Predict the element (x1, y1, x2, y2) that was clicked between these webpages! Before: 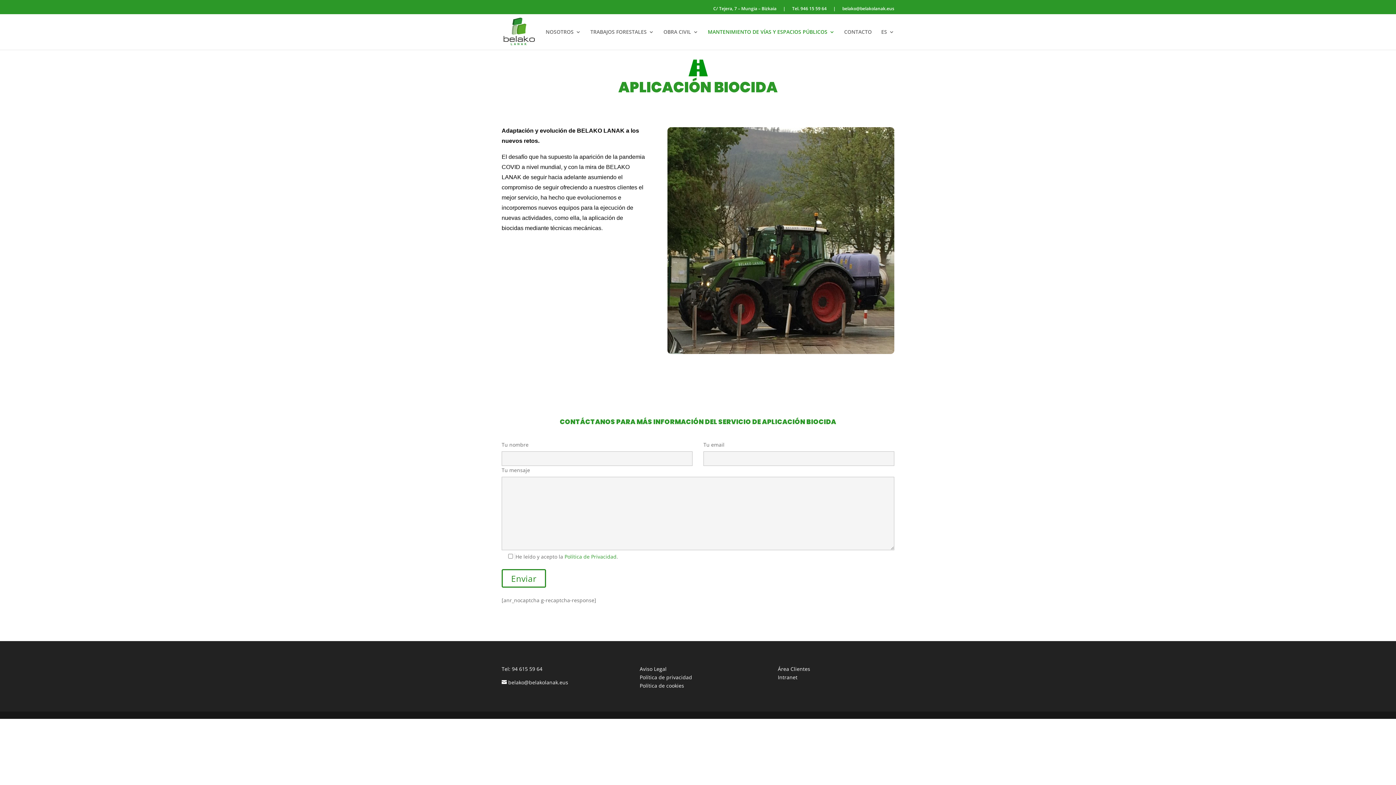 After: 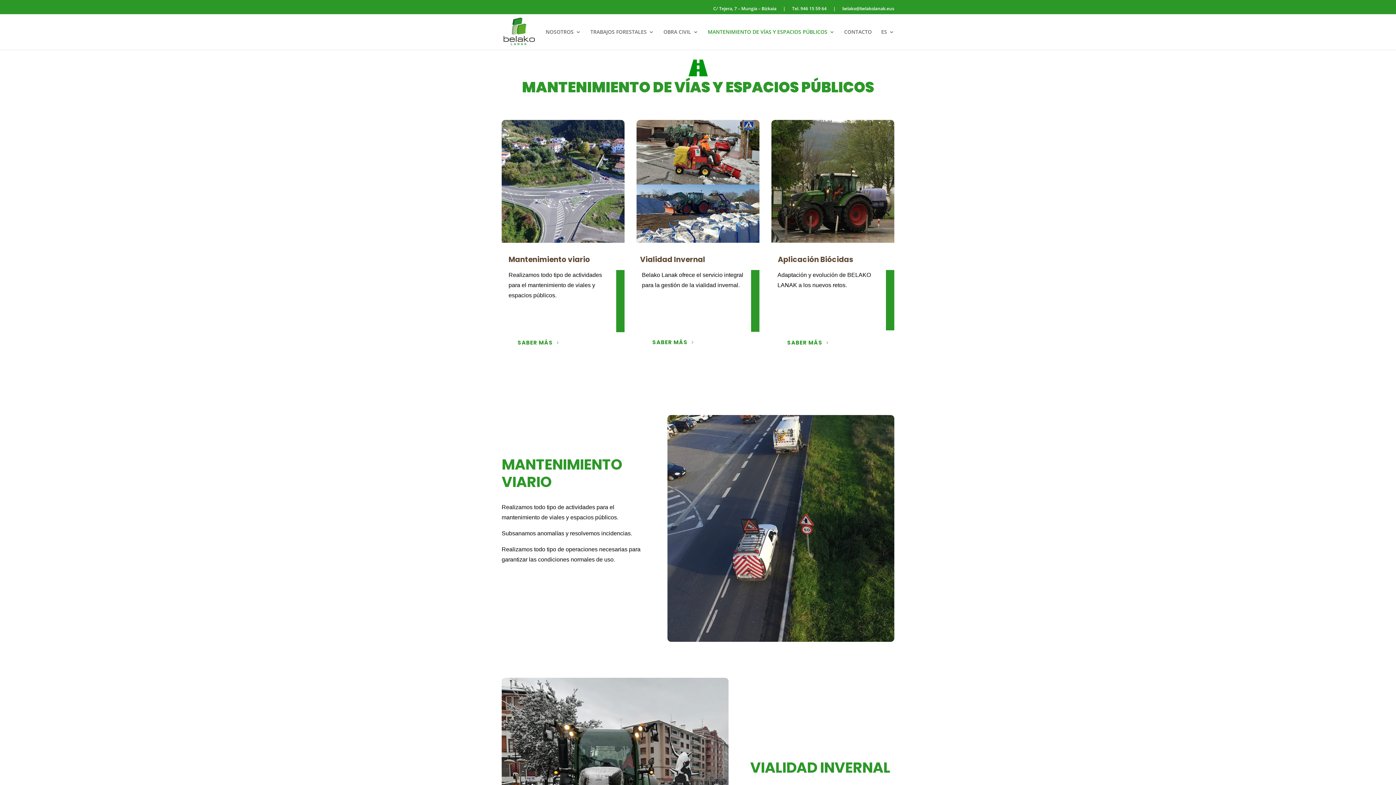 Action: label: MANTENIMIENTO DE VÍAS Y ESPACIOS PÚBLICOS bbox: (708, 29, 834, 49)